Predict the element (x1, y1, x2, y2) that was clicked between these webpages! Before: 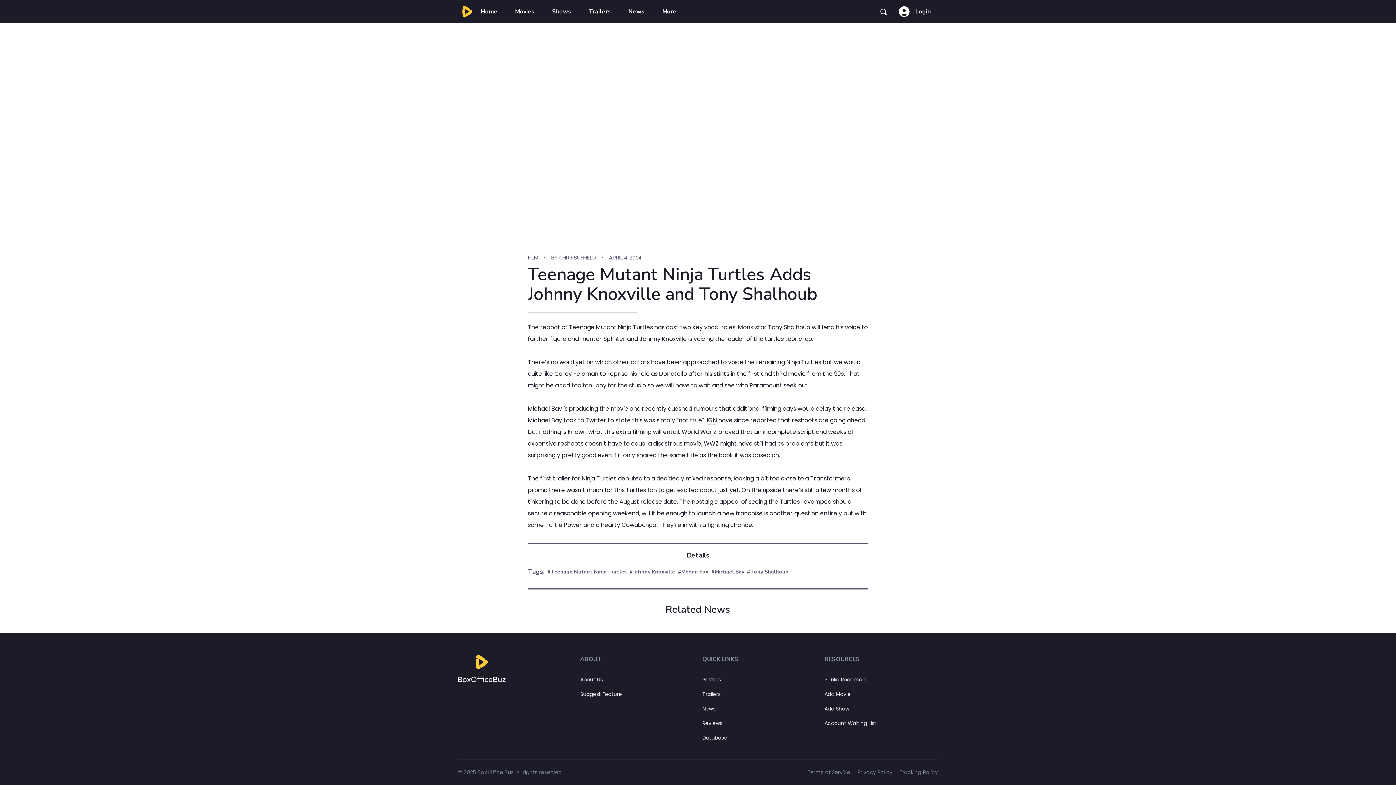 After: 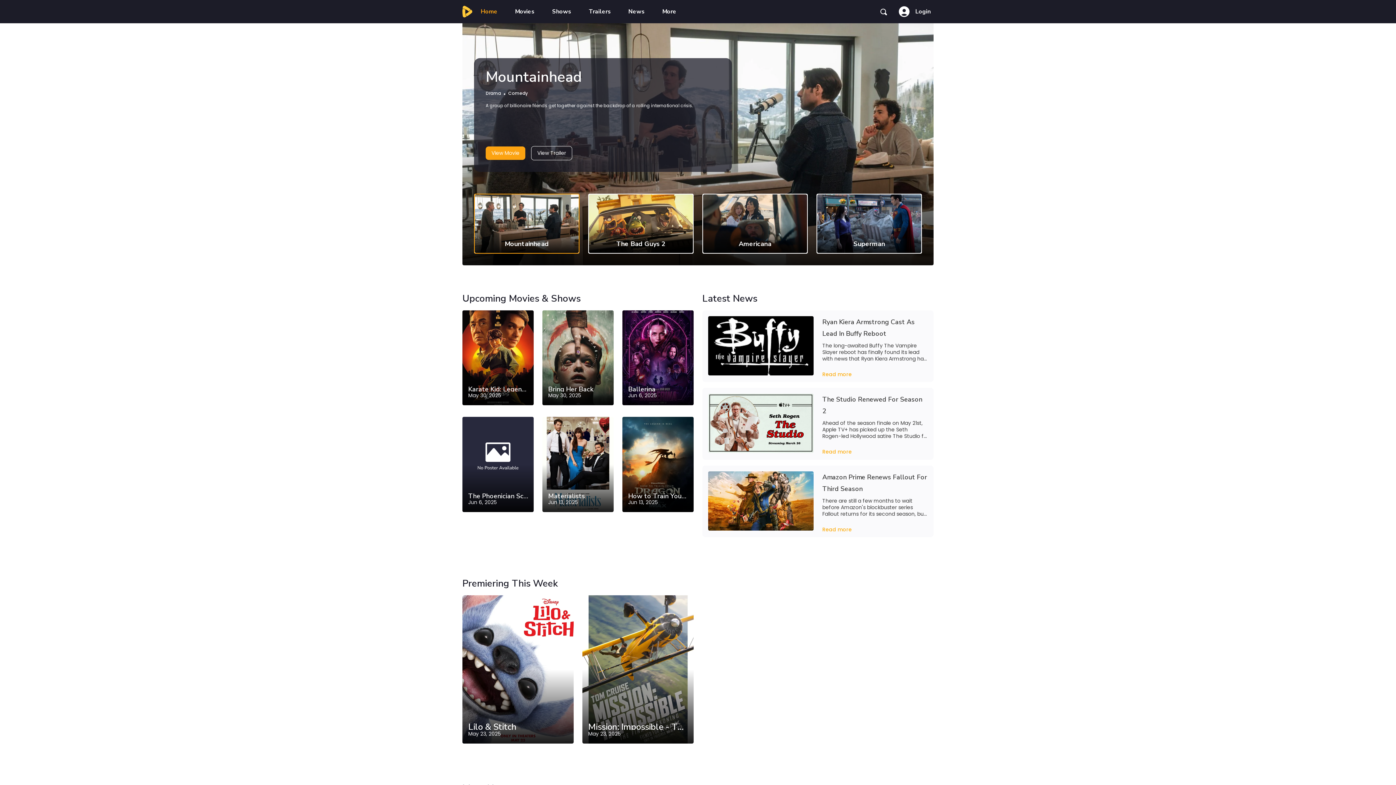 Action: bbox: (702, 705, 715, 712) label: News